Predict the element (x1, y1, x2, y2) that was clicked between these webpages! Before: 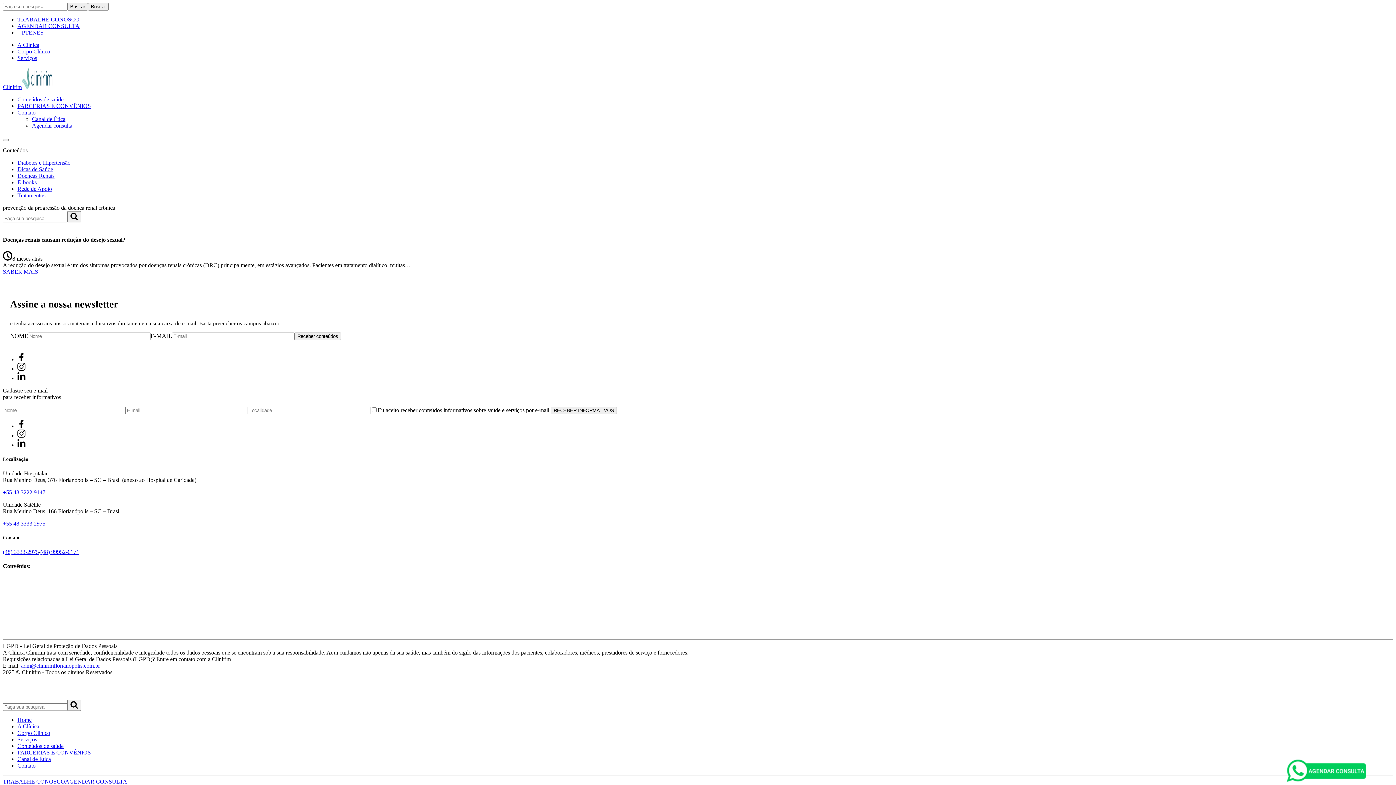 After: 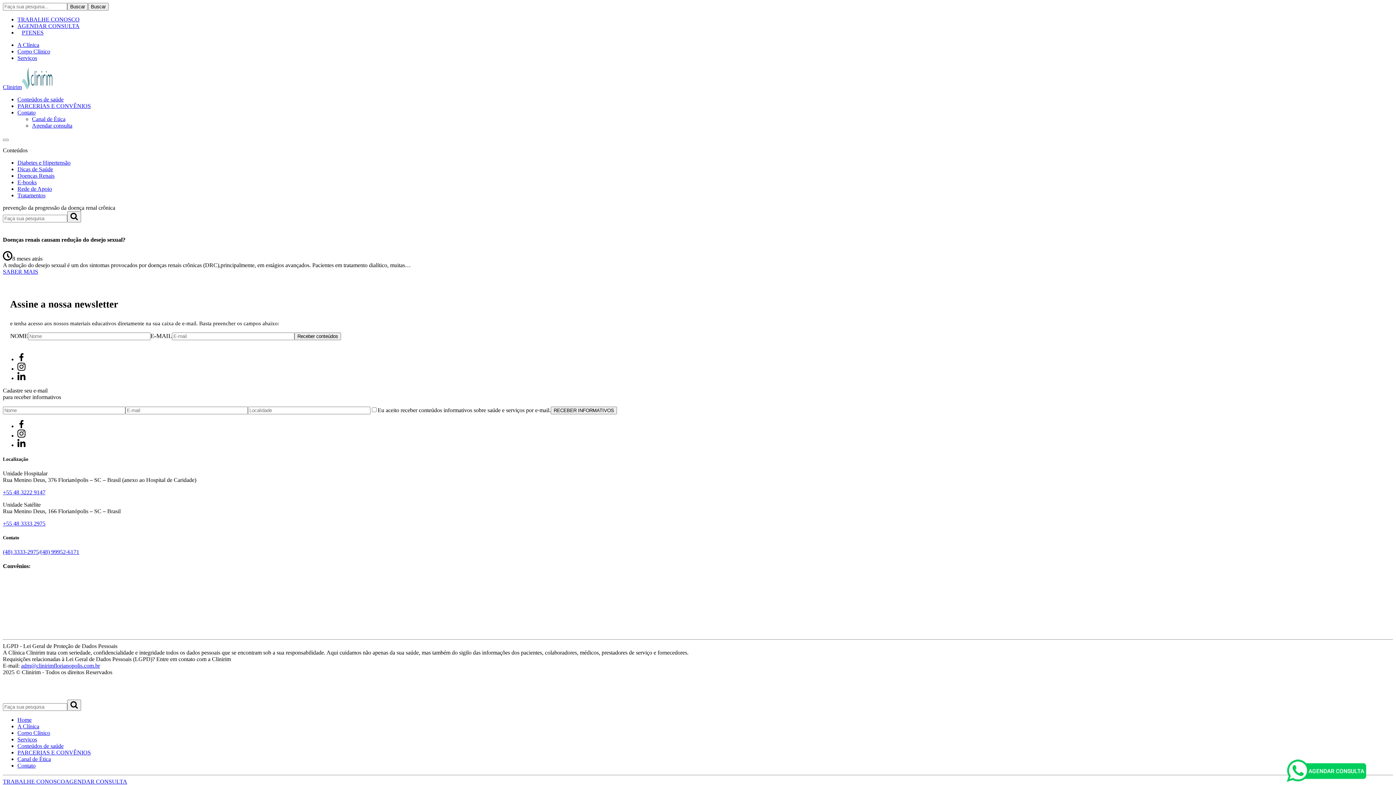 Action: bbox: (17, 432, 25, 438)